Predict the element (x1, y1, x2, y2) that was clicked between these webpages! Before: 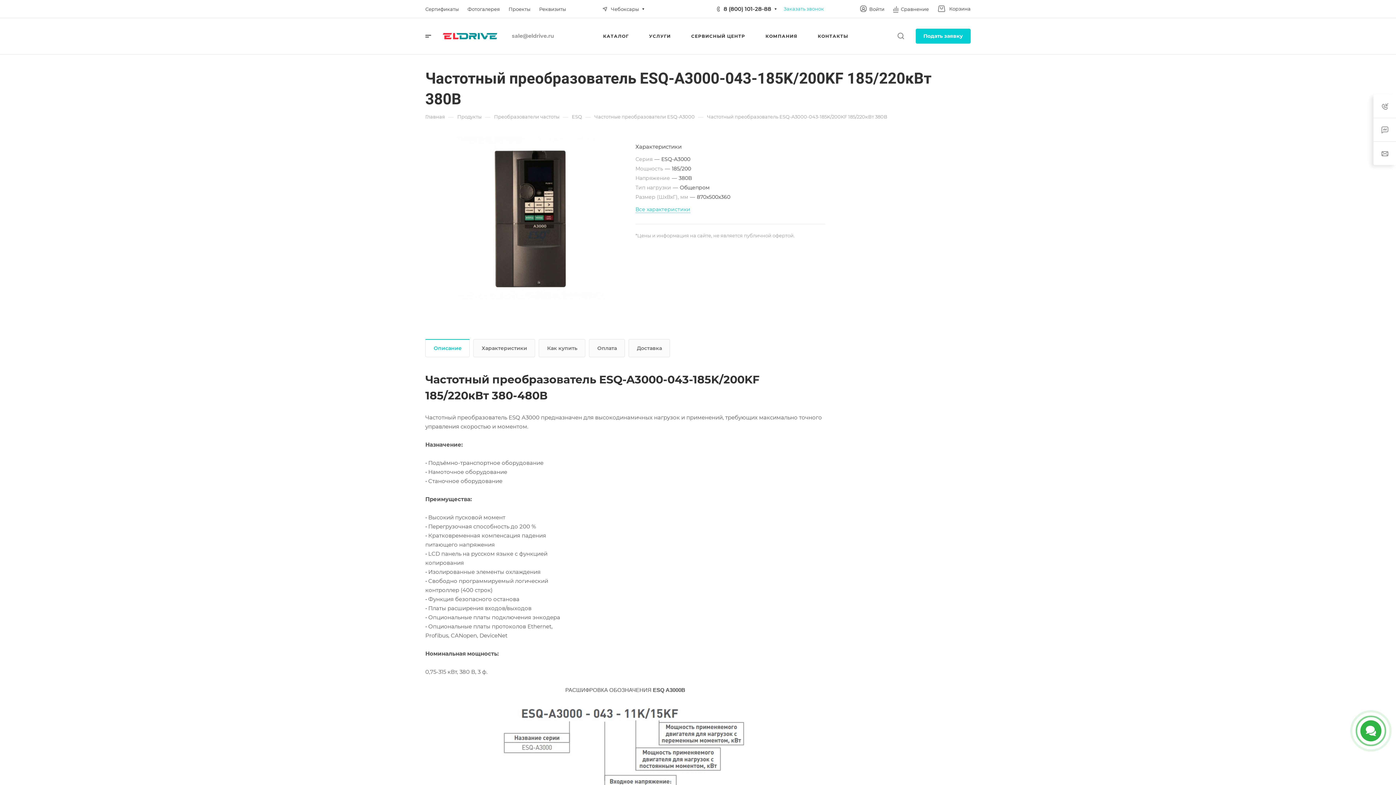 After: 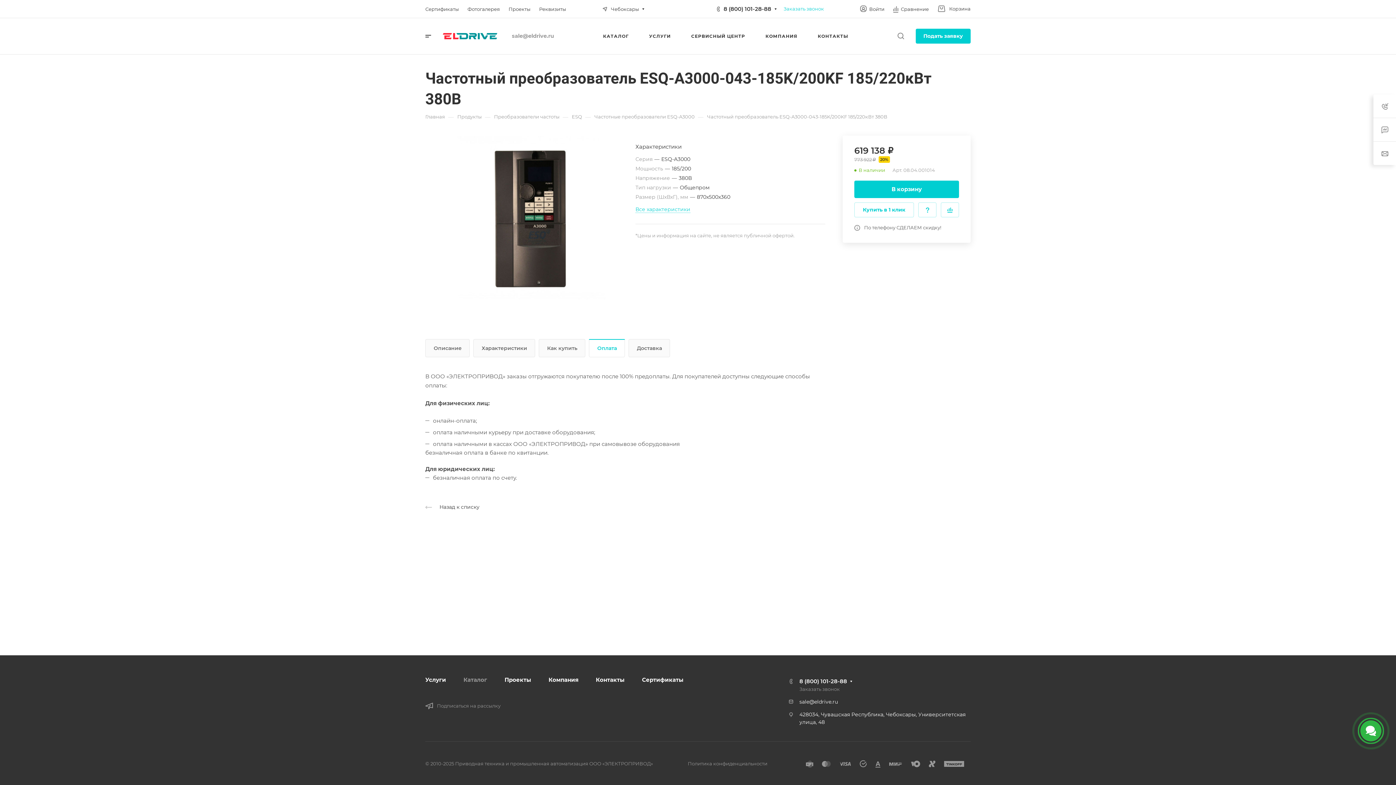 Action: label: Оплата bbox: (589, 339, 624, 357)